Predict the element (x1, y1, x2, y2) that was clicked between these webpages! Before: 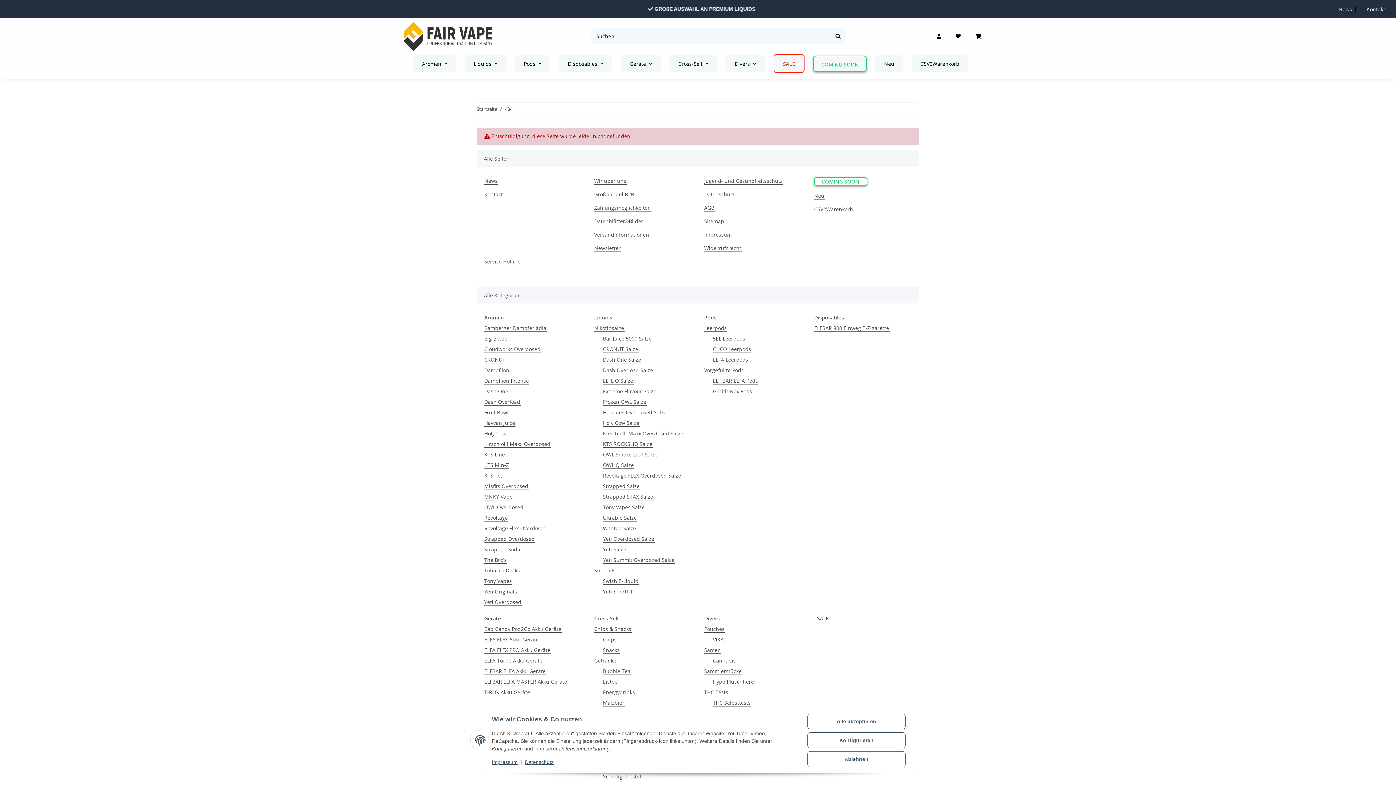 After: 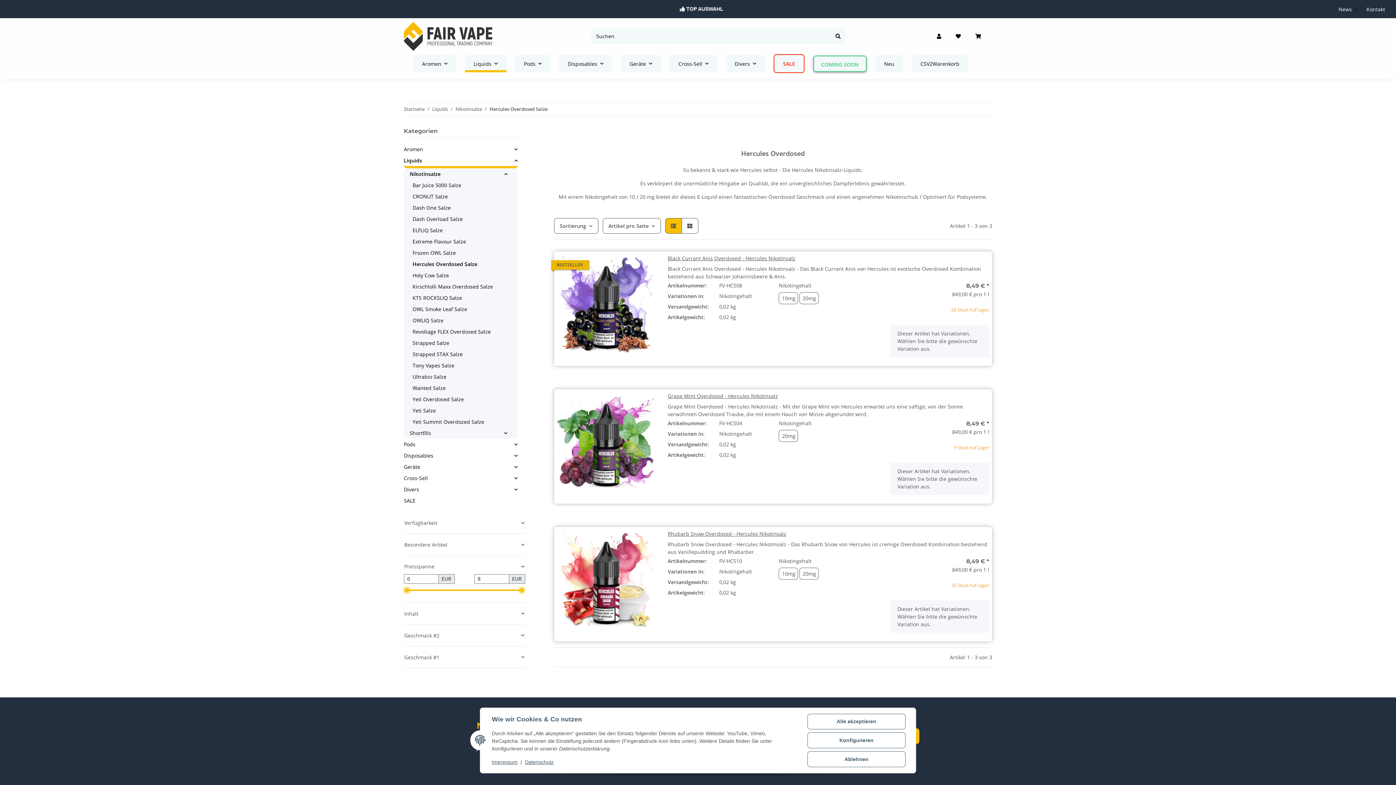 Action: bbox: (602, 408, 667, 416) label: Hercules Overdosed Salze